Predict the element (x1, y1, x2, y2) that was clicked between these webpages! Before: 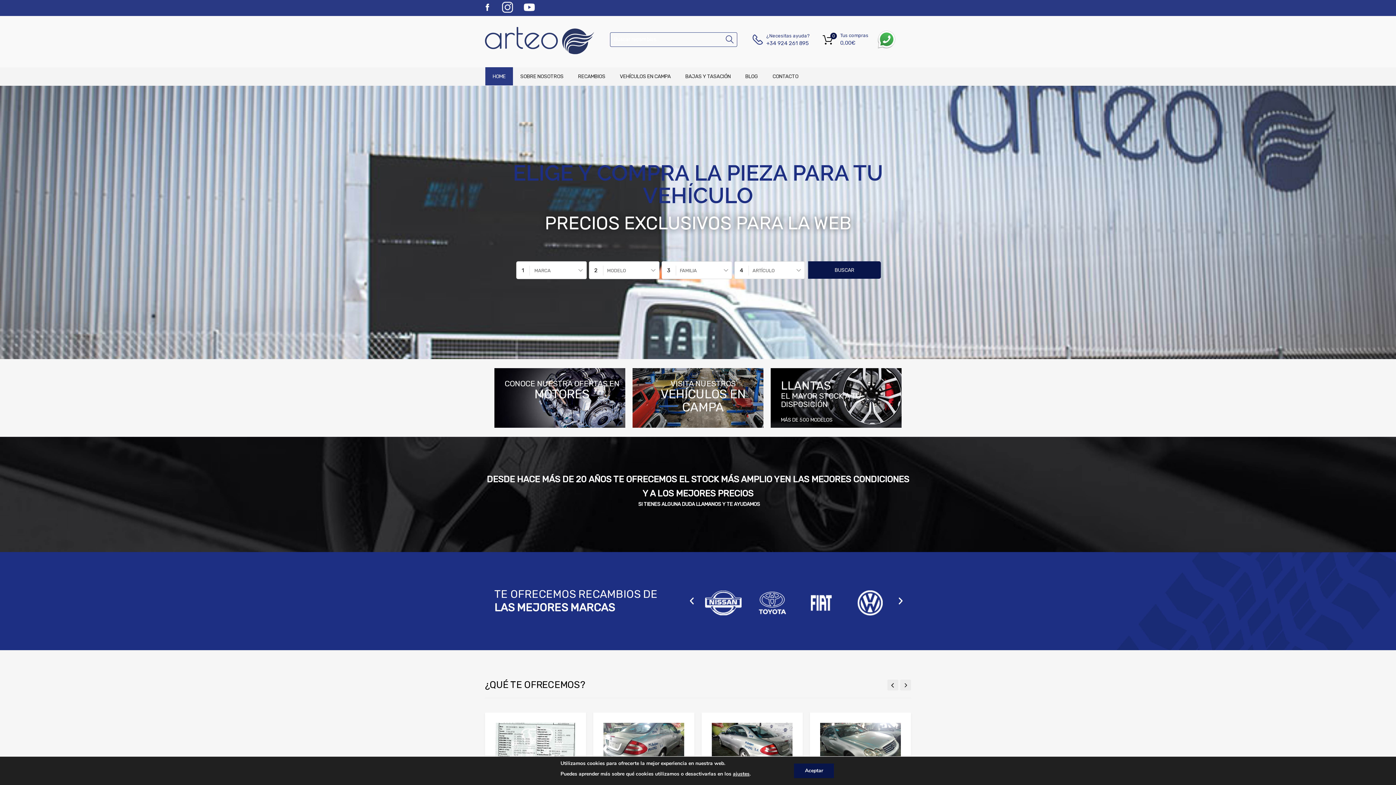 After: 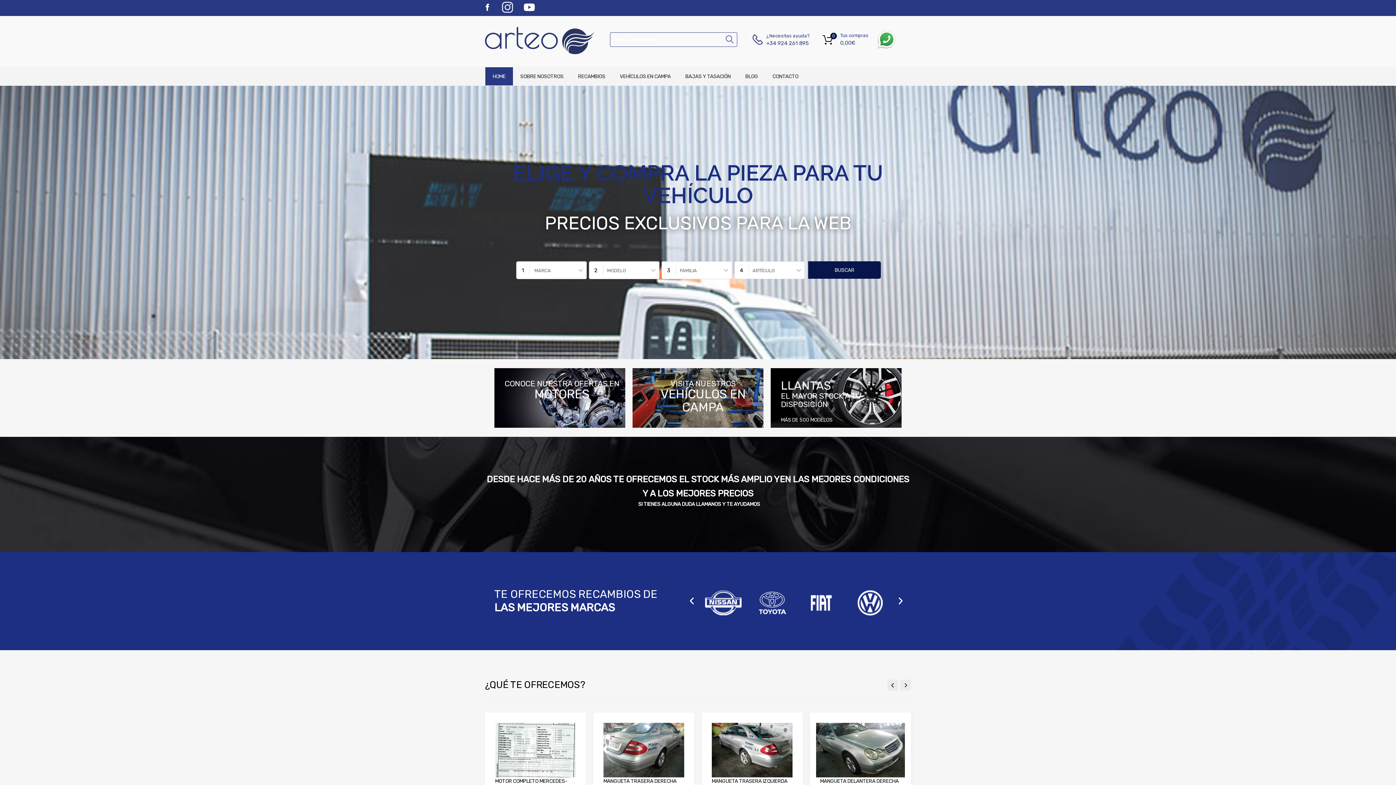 Action: bbox: (794, 764, 834, 778) label: Aceptar